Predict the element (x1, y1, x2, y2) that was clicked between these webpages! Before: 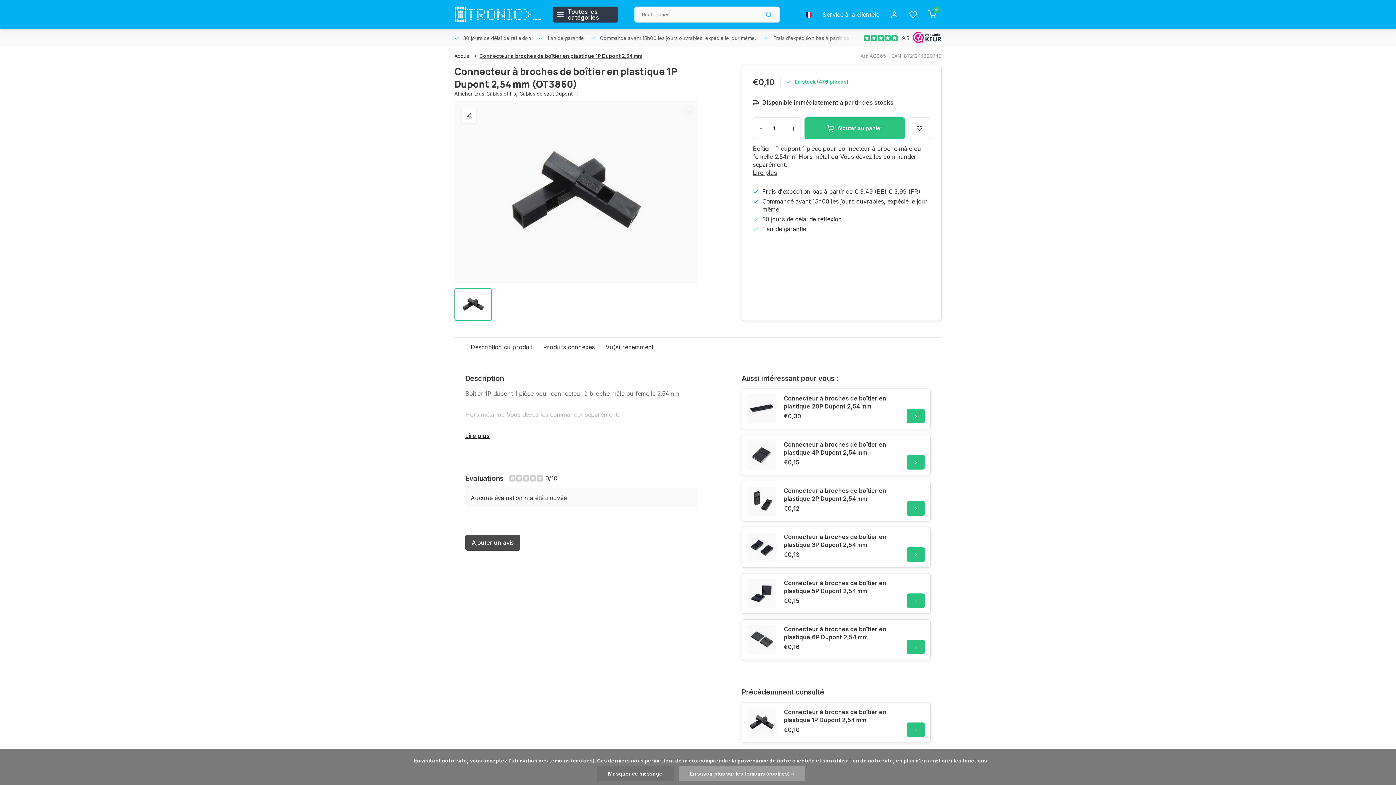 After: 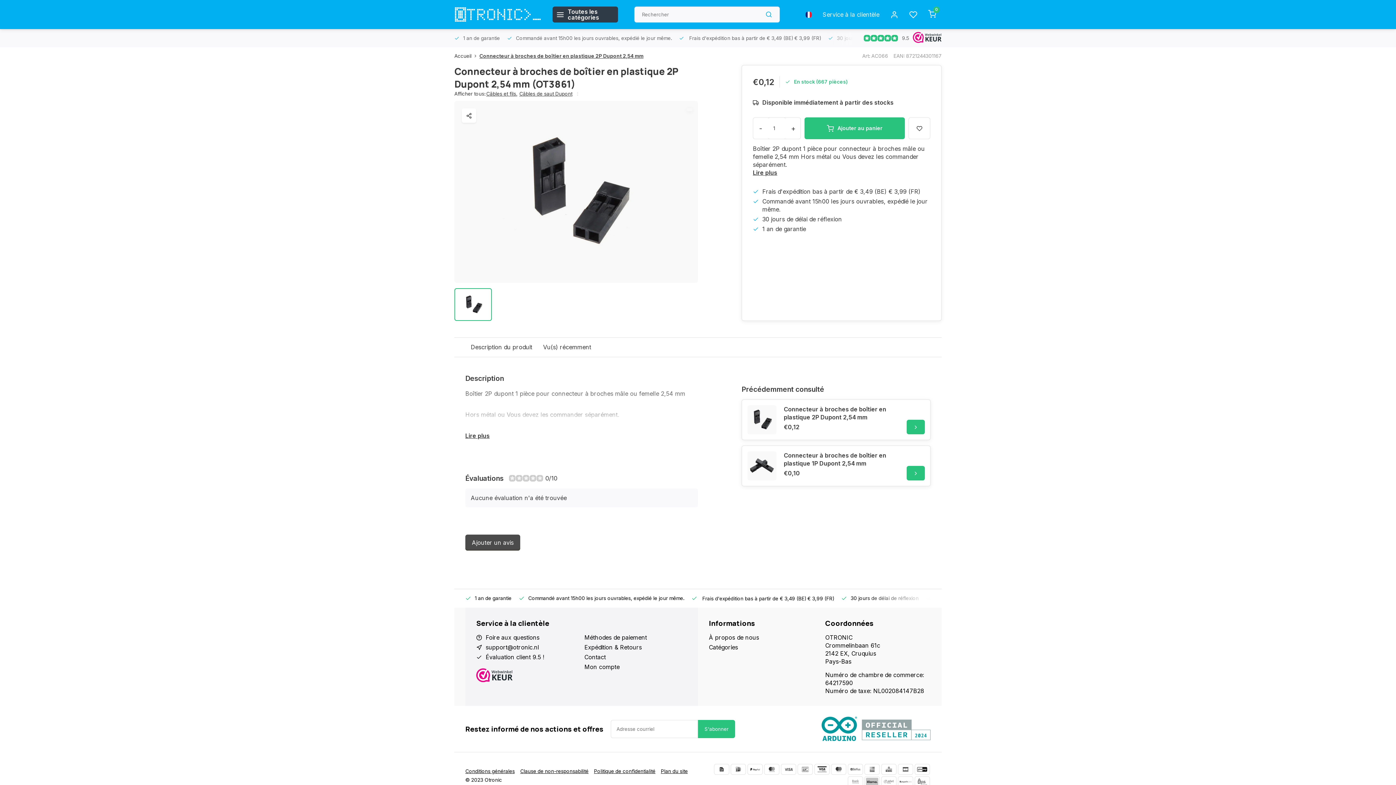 Action: bbox: (784, 486, 899, 502) label: Connecteur à broches de boîtier en plastique 2P Dupont 2,54 mm